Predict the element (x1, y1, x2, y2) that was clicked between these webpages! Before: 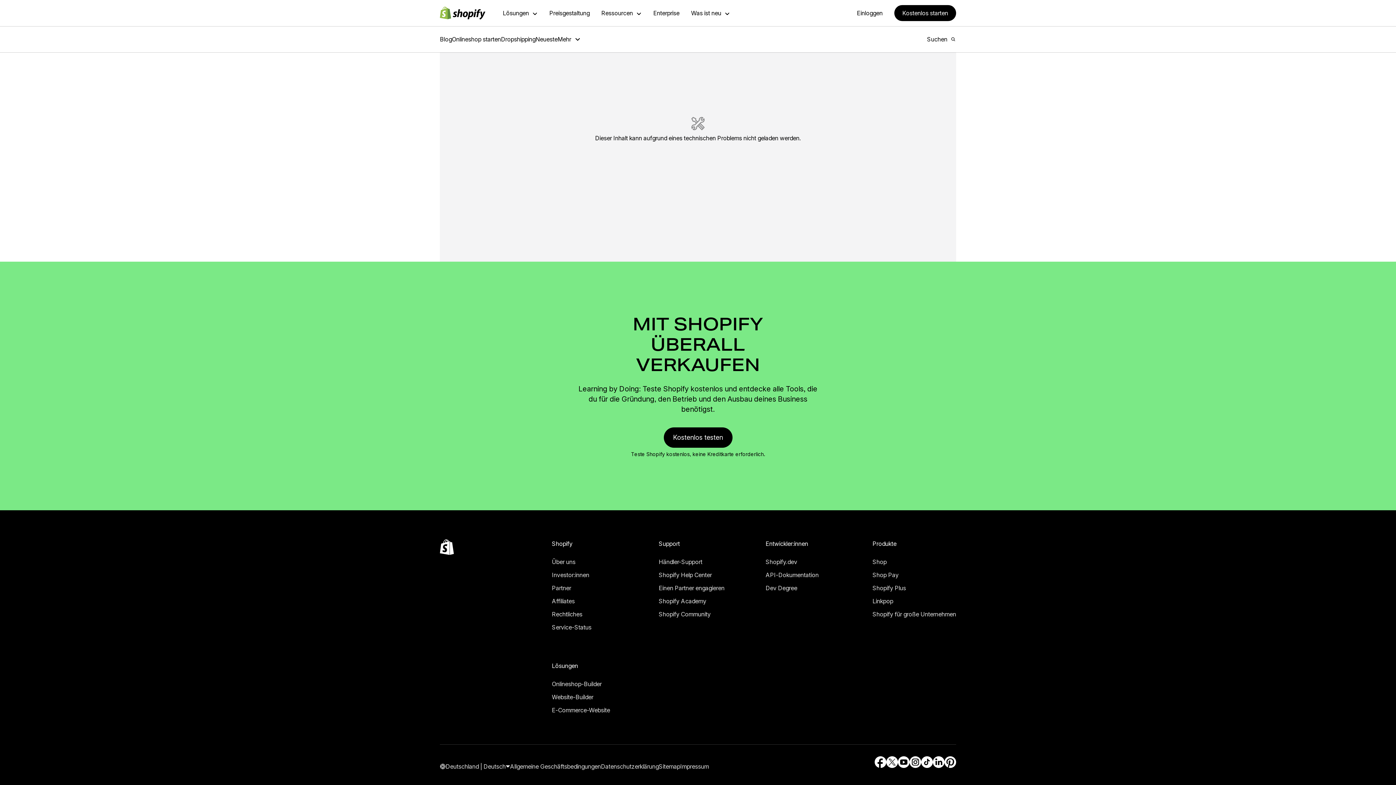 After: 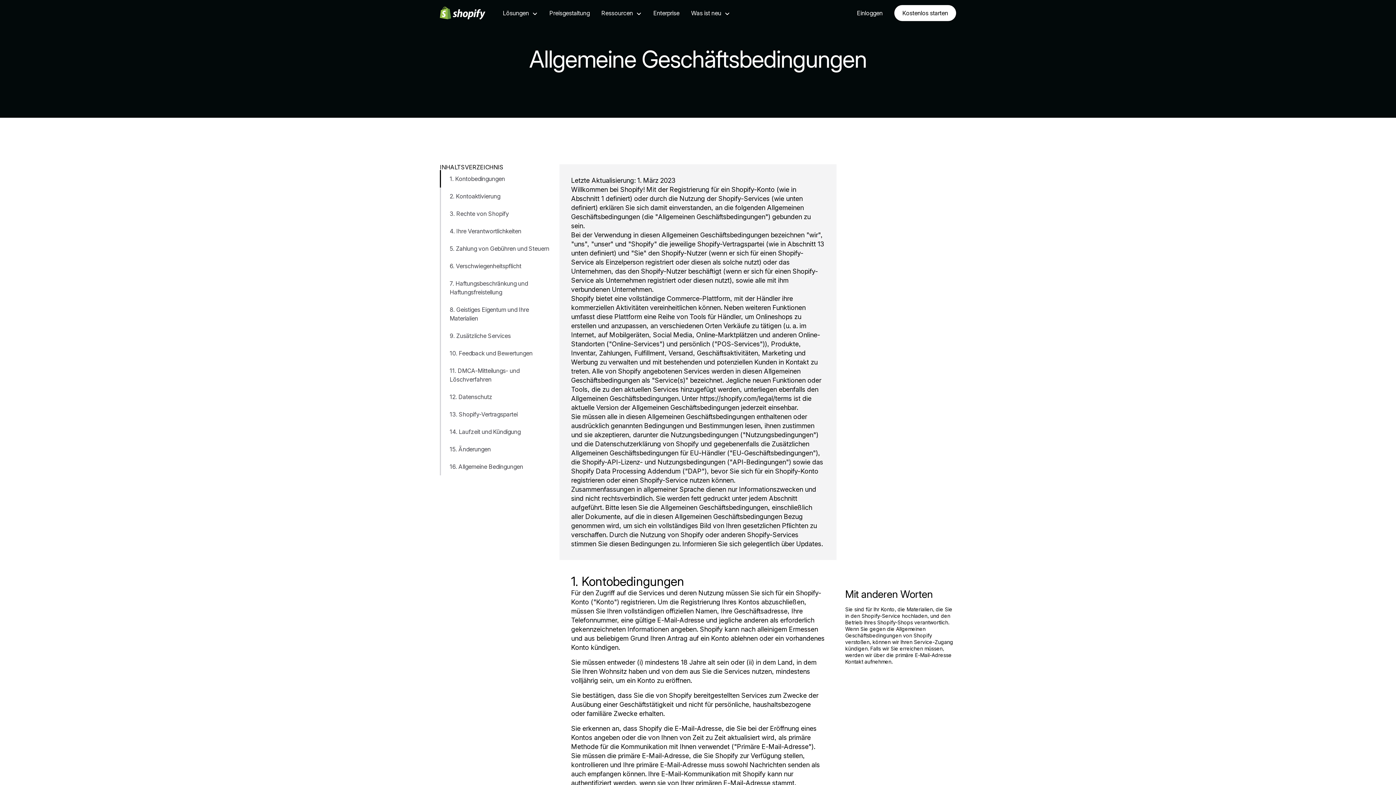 Action: label: Allgemeine Geschäftsbedingungen bbox: (510, 753, 601, 760)